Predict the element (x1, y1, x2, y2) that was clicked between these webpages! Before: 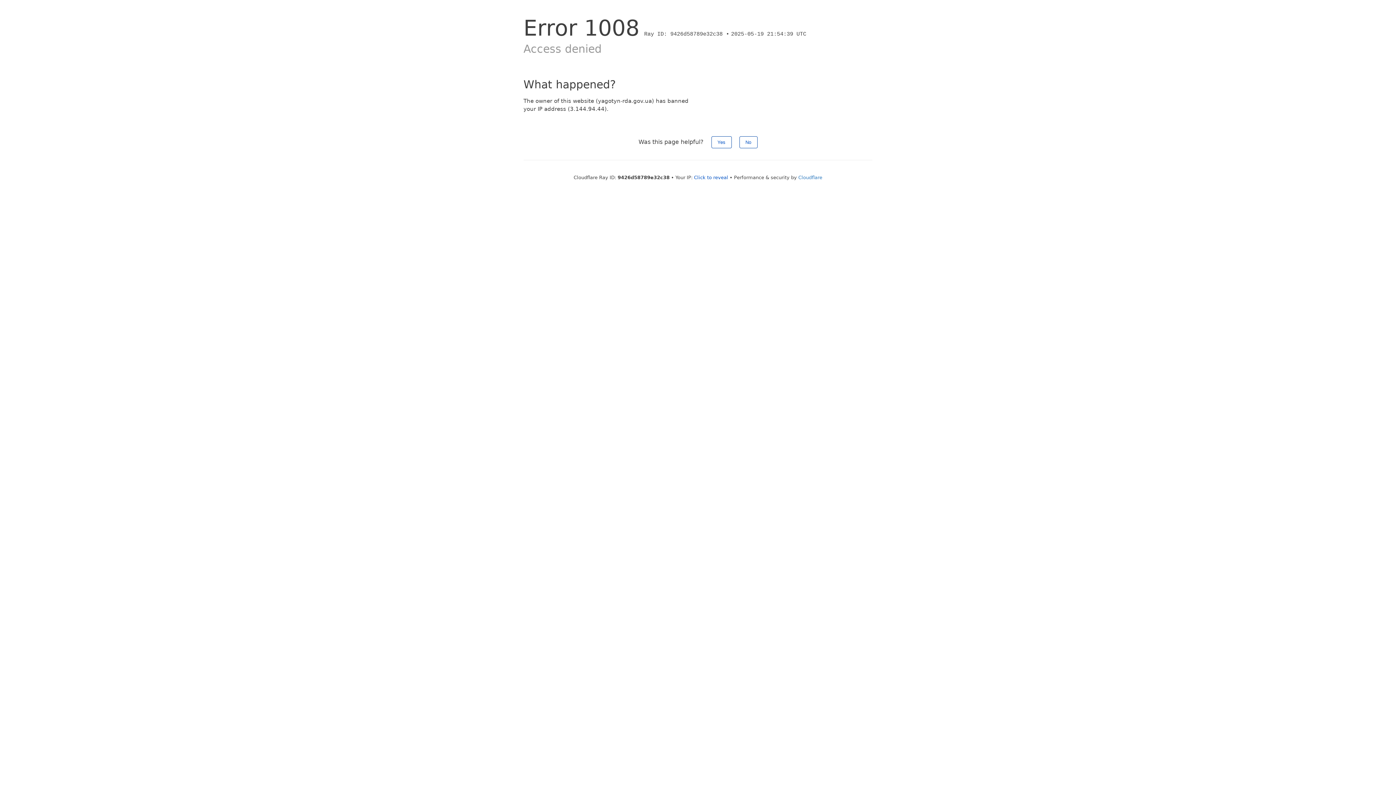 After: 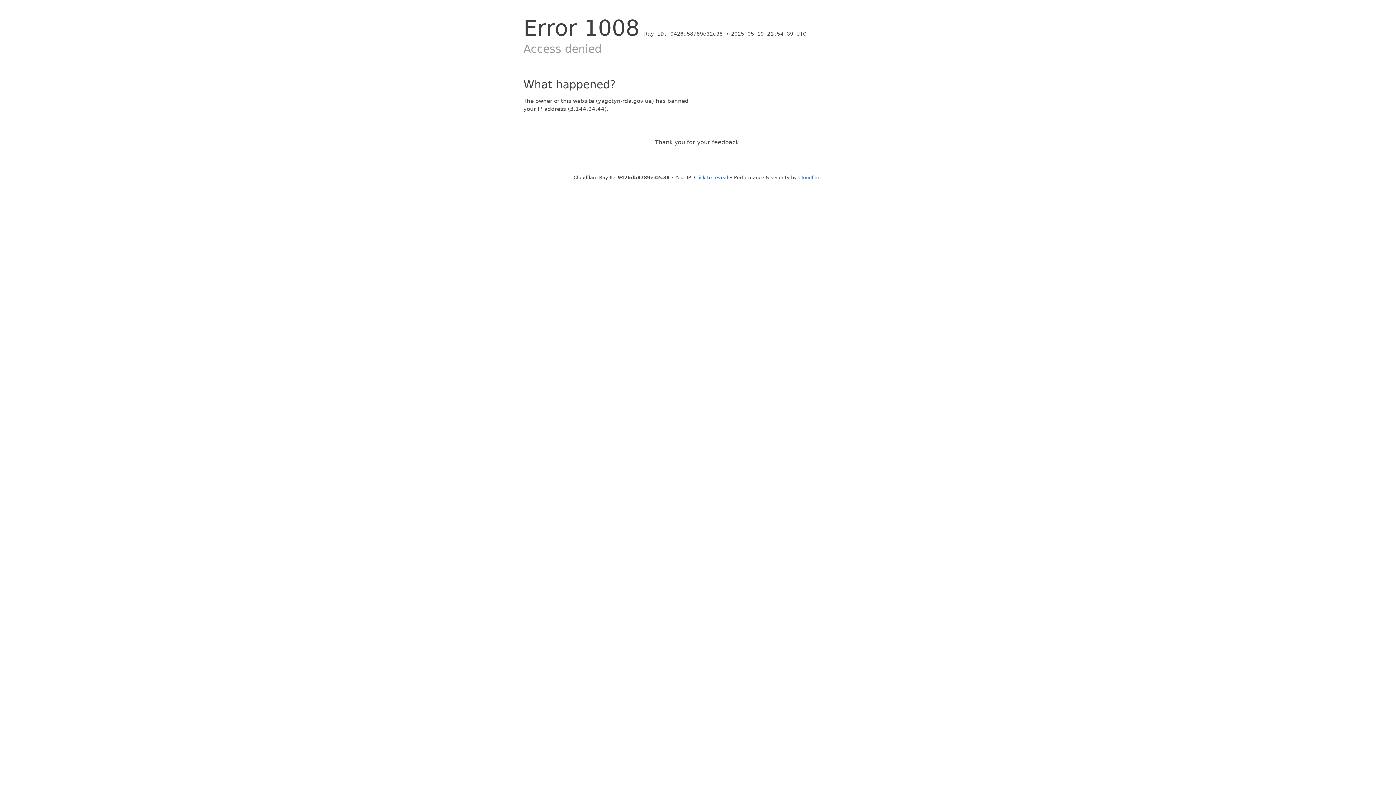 Action: label: No bbox: (739, 136, 757, 148)